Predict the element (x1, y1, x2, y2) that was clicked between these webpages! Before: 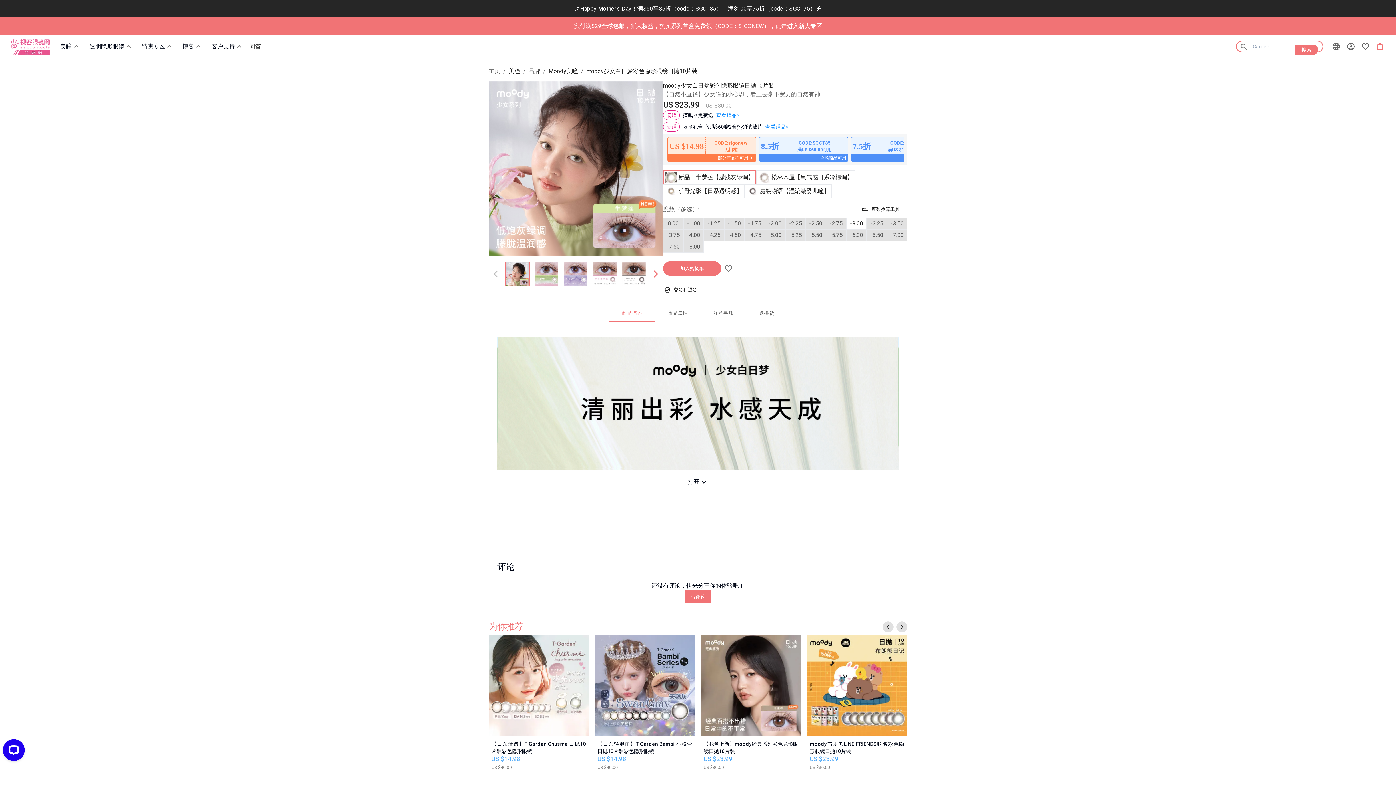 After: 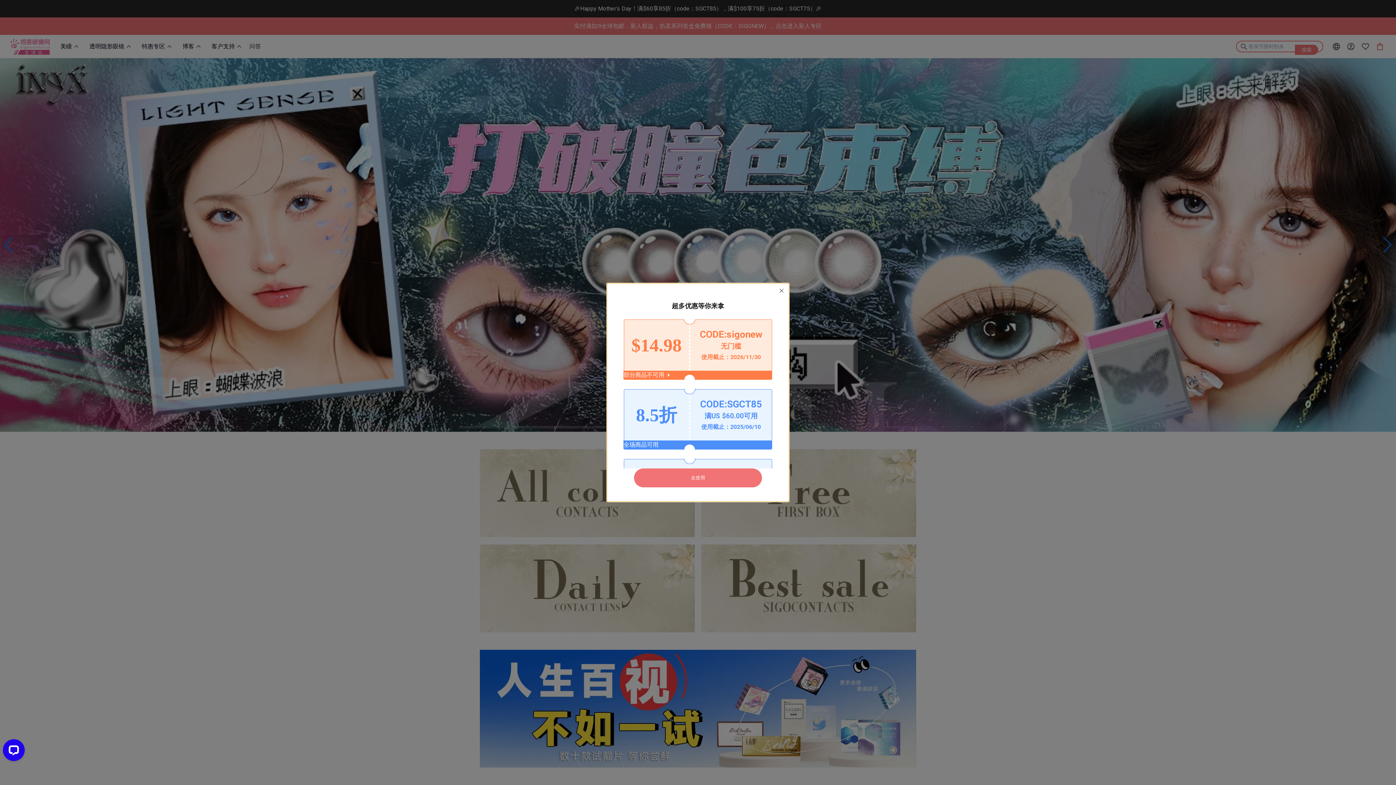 Action: bbox: (8, 35, 51, 57)